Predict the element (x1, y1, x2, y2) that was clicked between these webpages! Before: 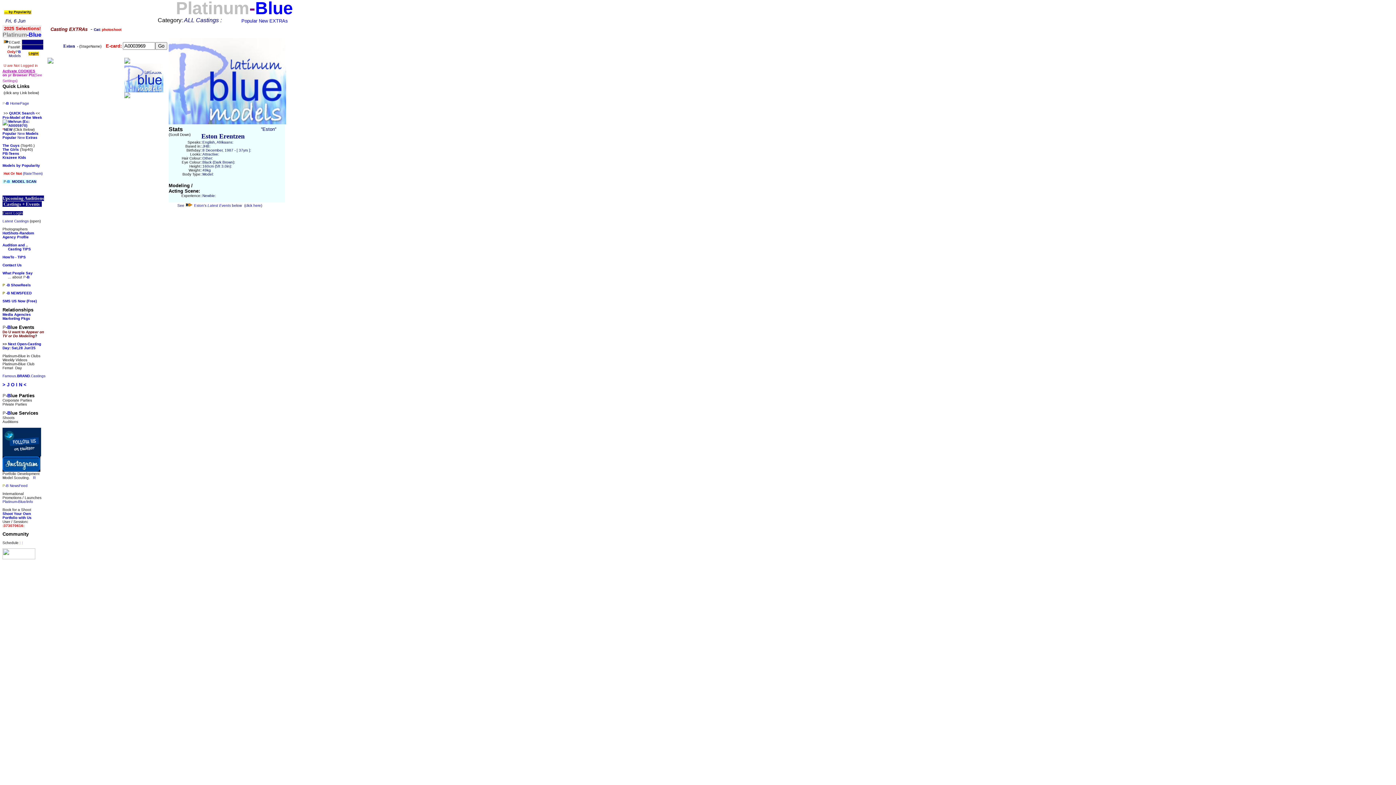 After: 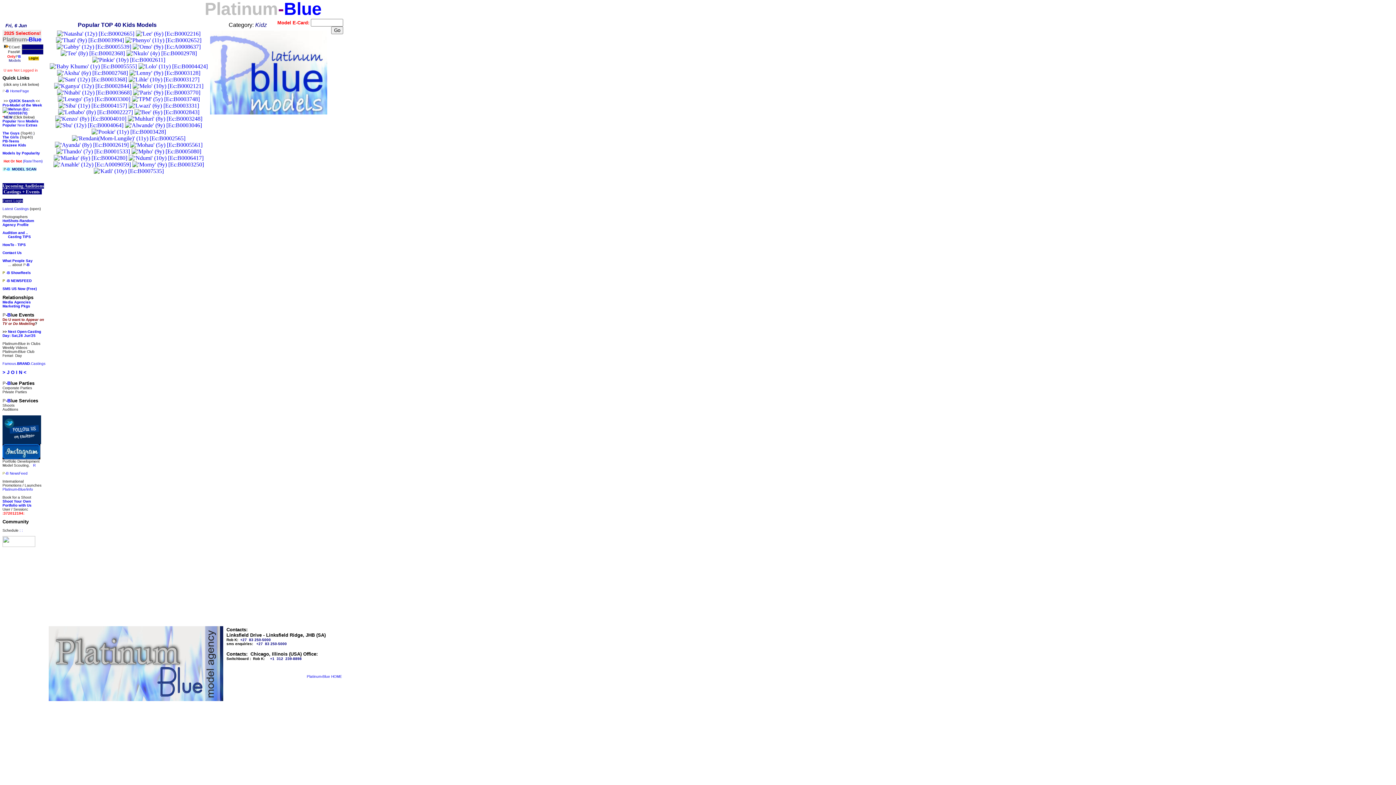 Action: bbox: (2, 155, 26, 159) label: Krazeee Kids